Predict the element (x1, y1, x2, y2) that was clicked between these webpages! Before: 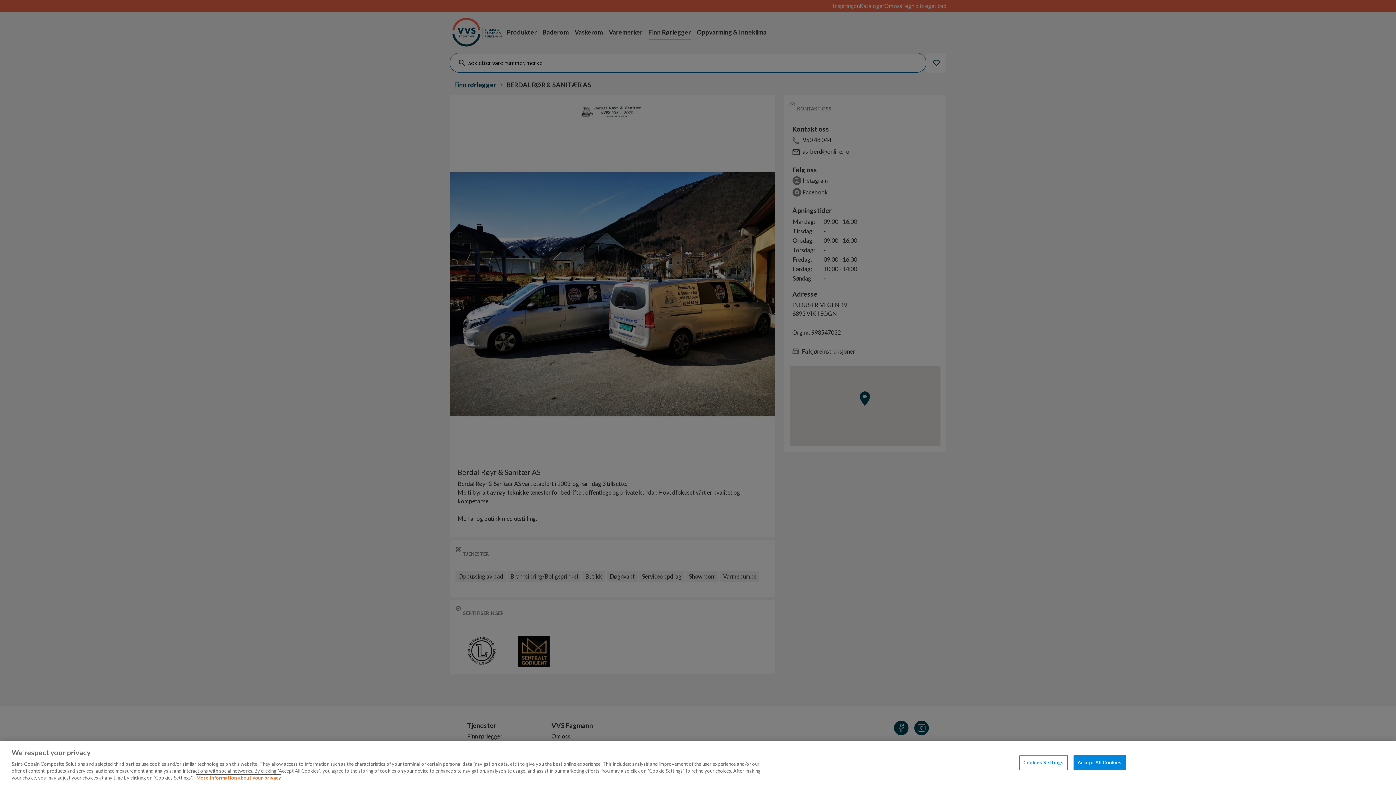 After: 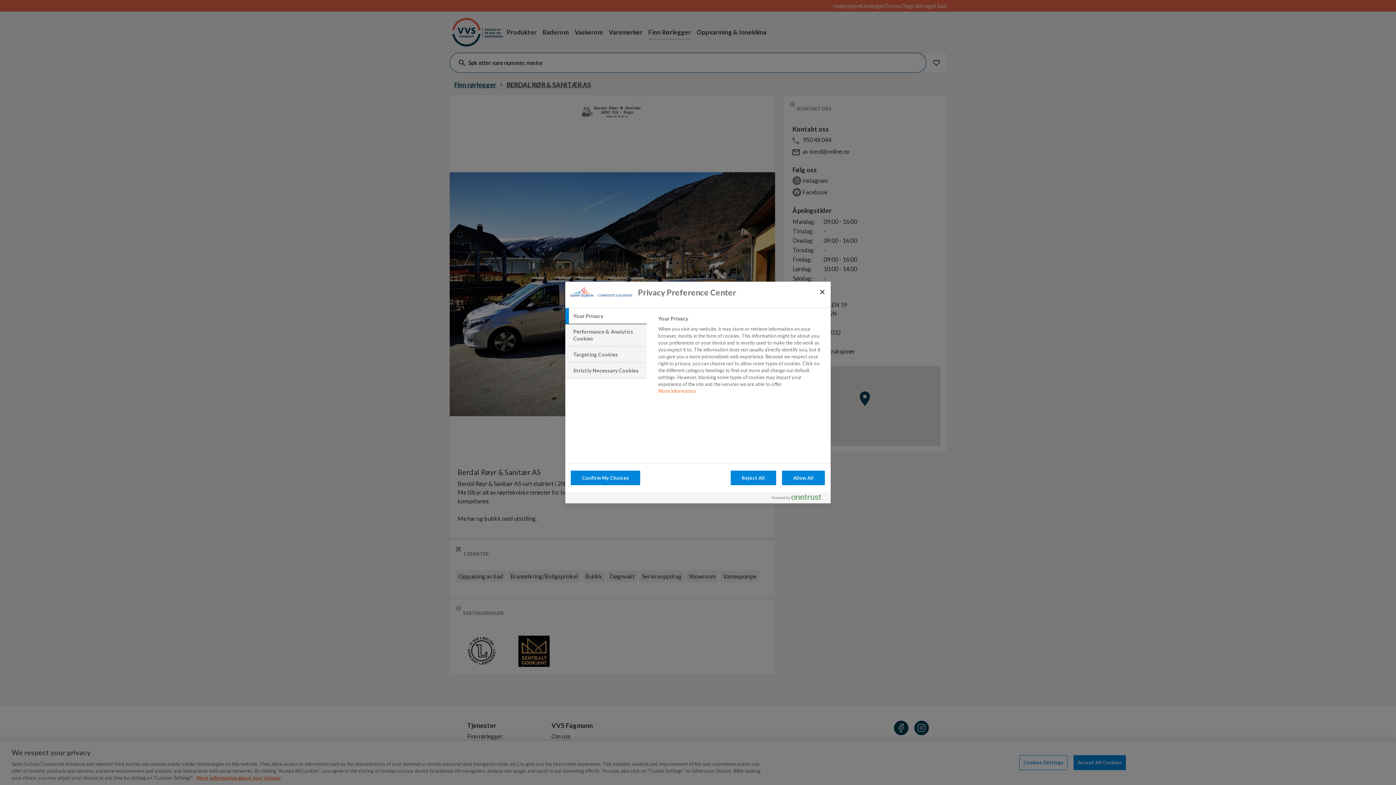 Action: bbox: (1019, 755, 1068, 770) label: Cookies Settings